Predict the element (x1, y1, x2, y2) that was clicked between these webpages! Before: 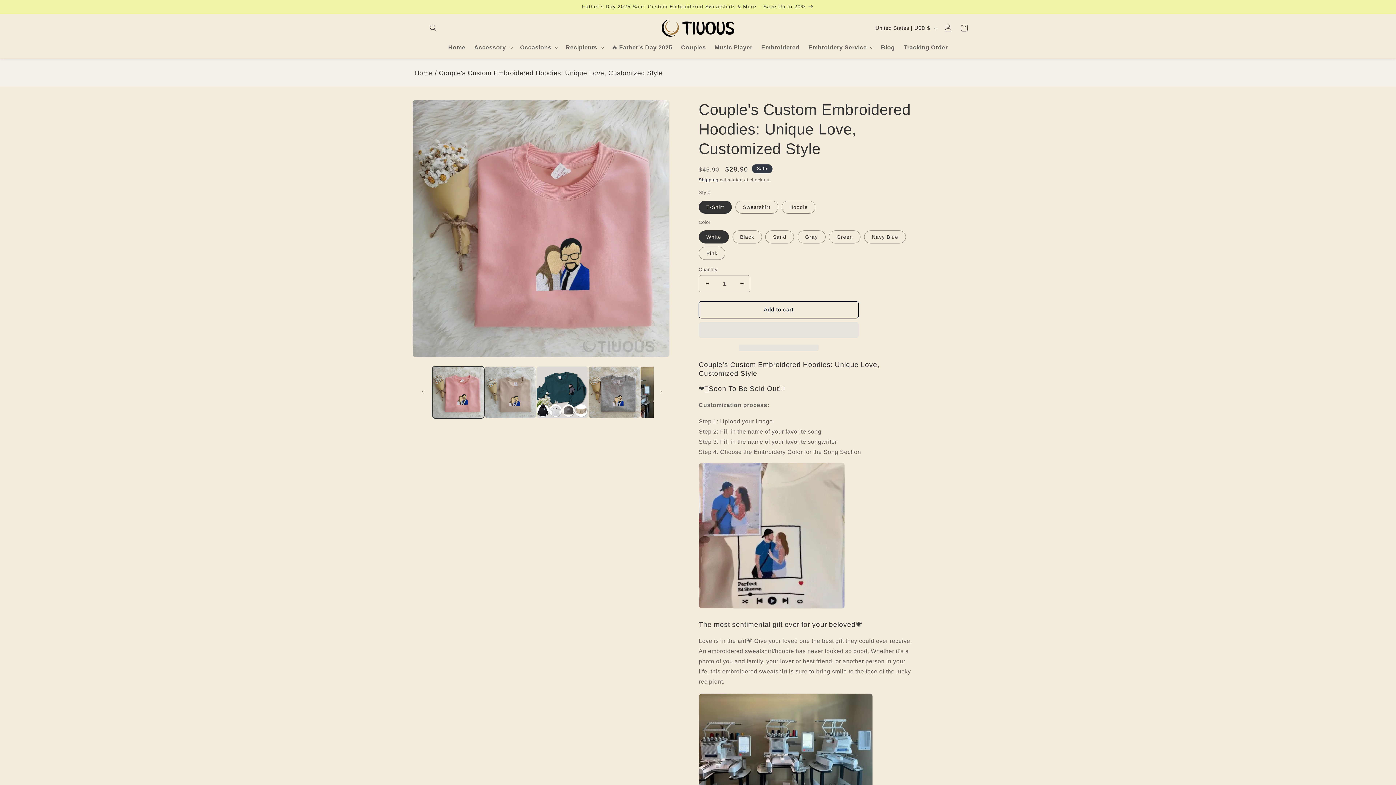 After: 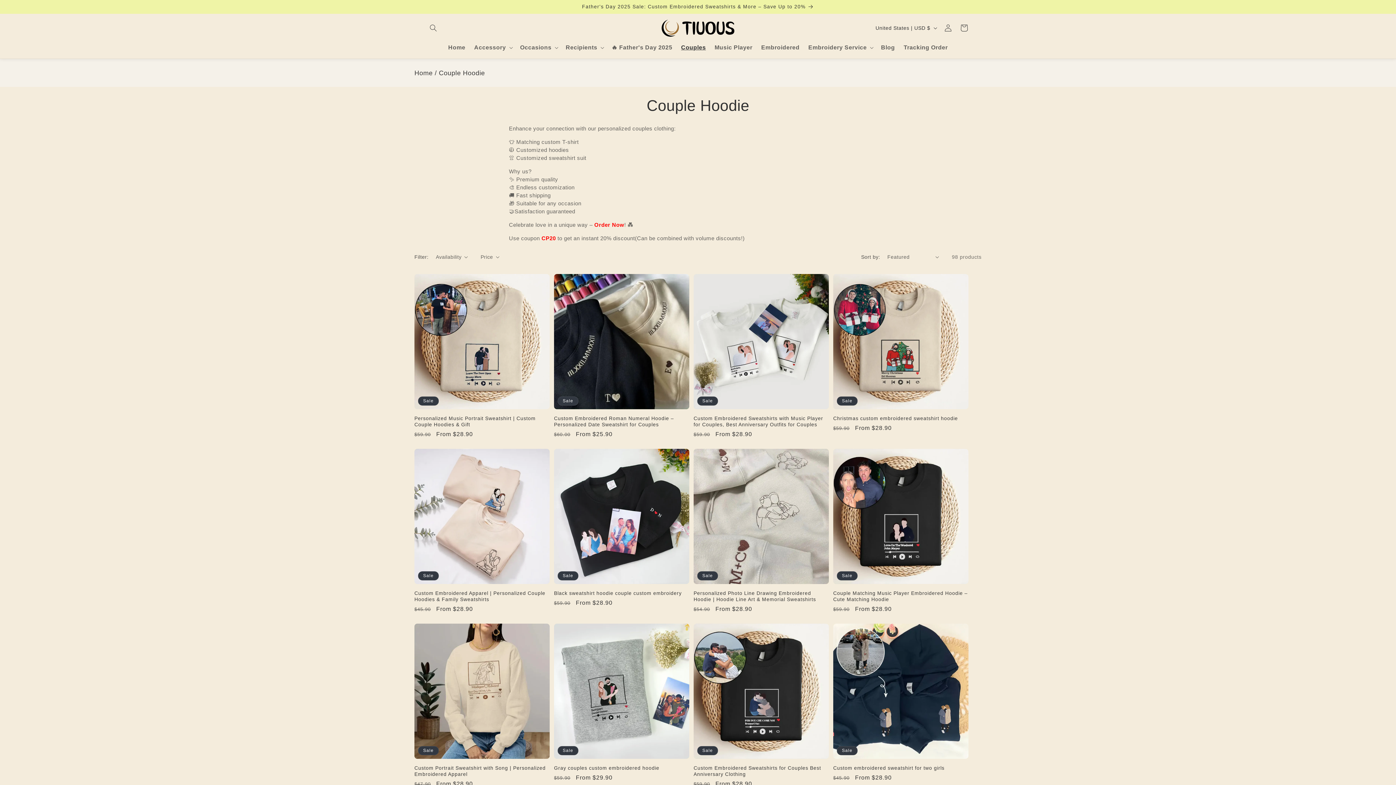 Action: label: Couples bbox: (676, 39, 710, 55)